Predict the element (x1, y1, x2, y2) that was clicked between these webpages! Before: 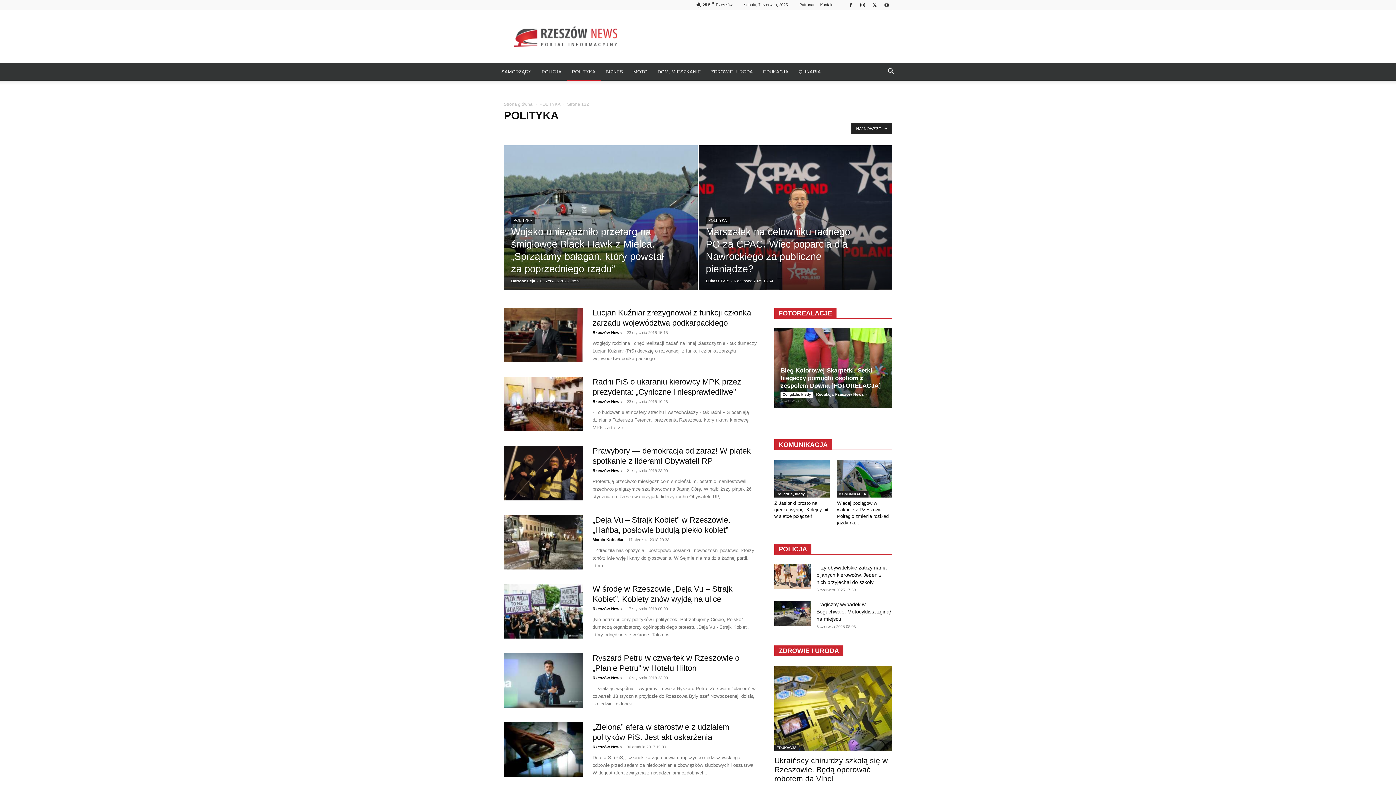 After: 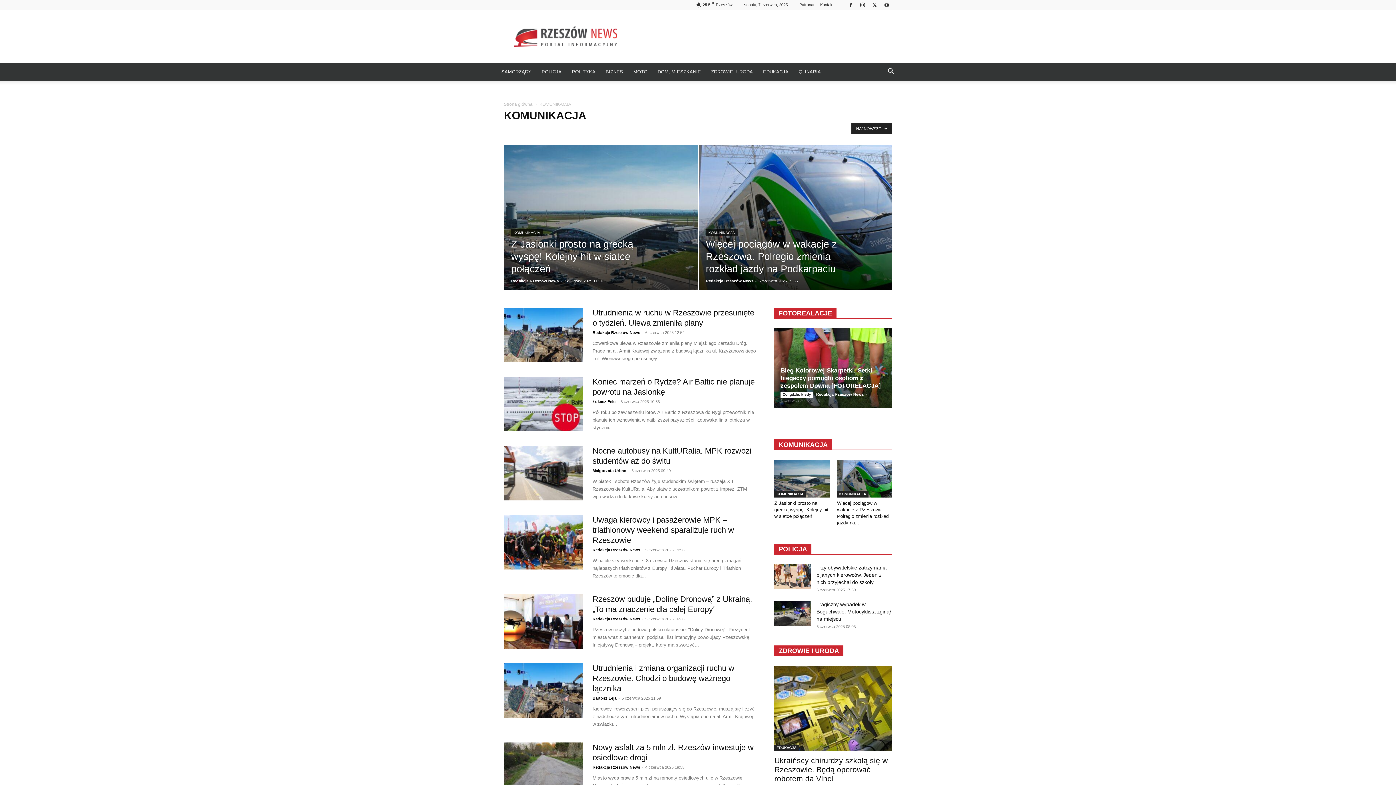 Action: bbox: (837, 491, 868, 497) label: KOMUNIKACJA